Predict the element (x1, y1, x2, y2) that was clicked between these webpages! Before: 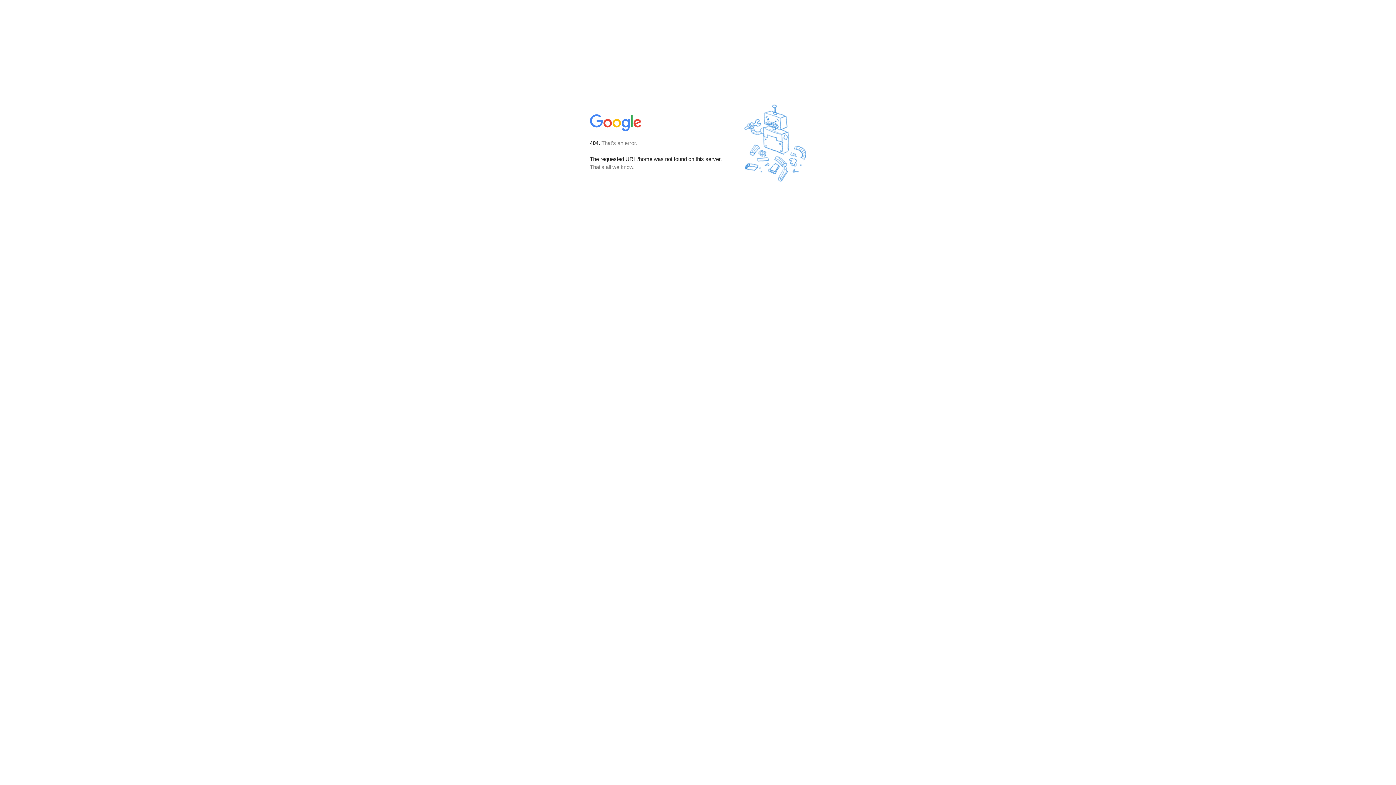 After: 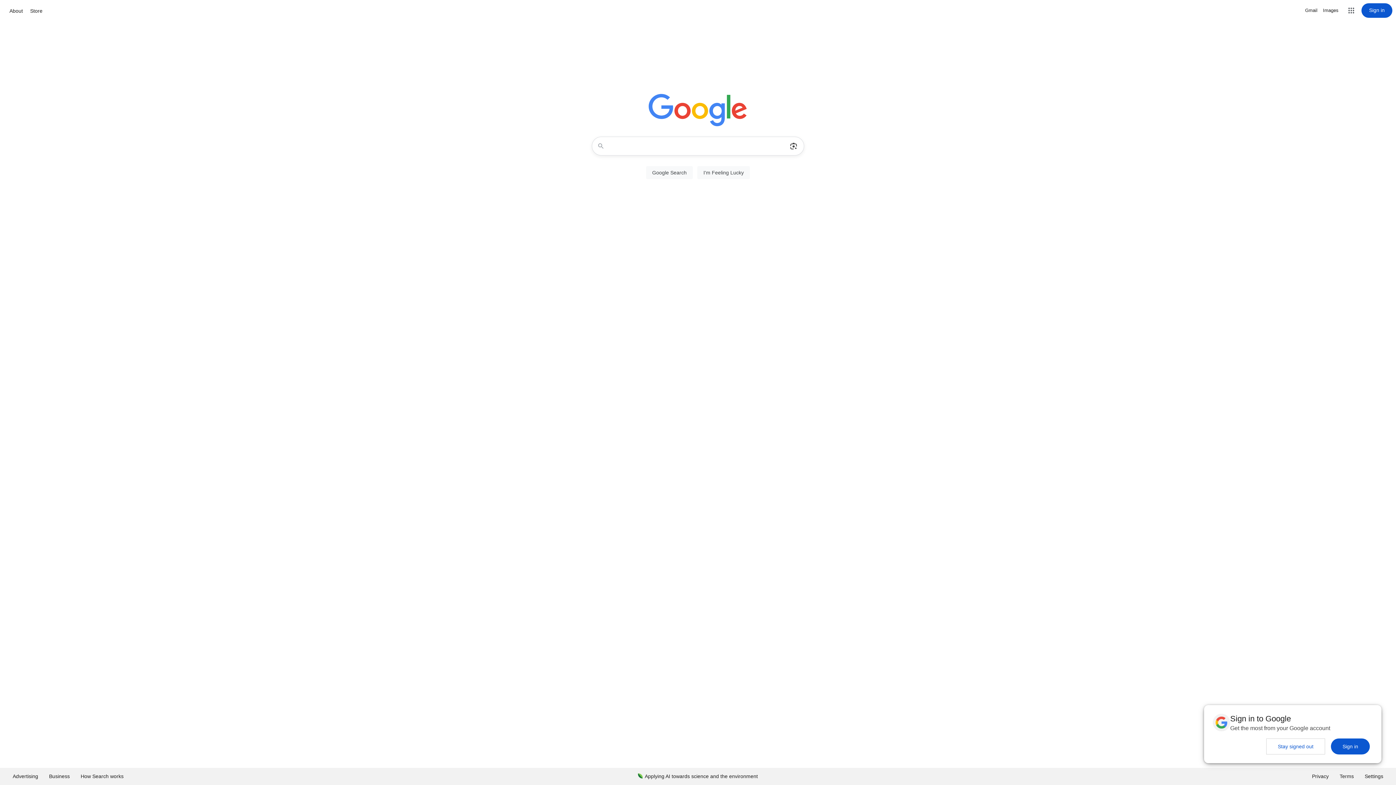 Action: bbox: (590, 127, 642, 134)